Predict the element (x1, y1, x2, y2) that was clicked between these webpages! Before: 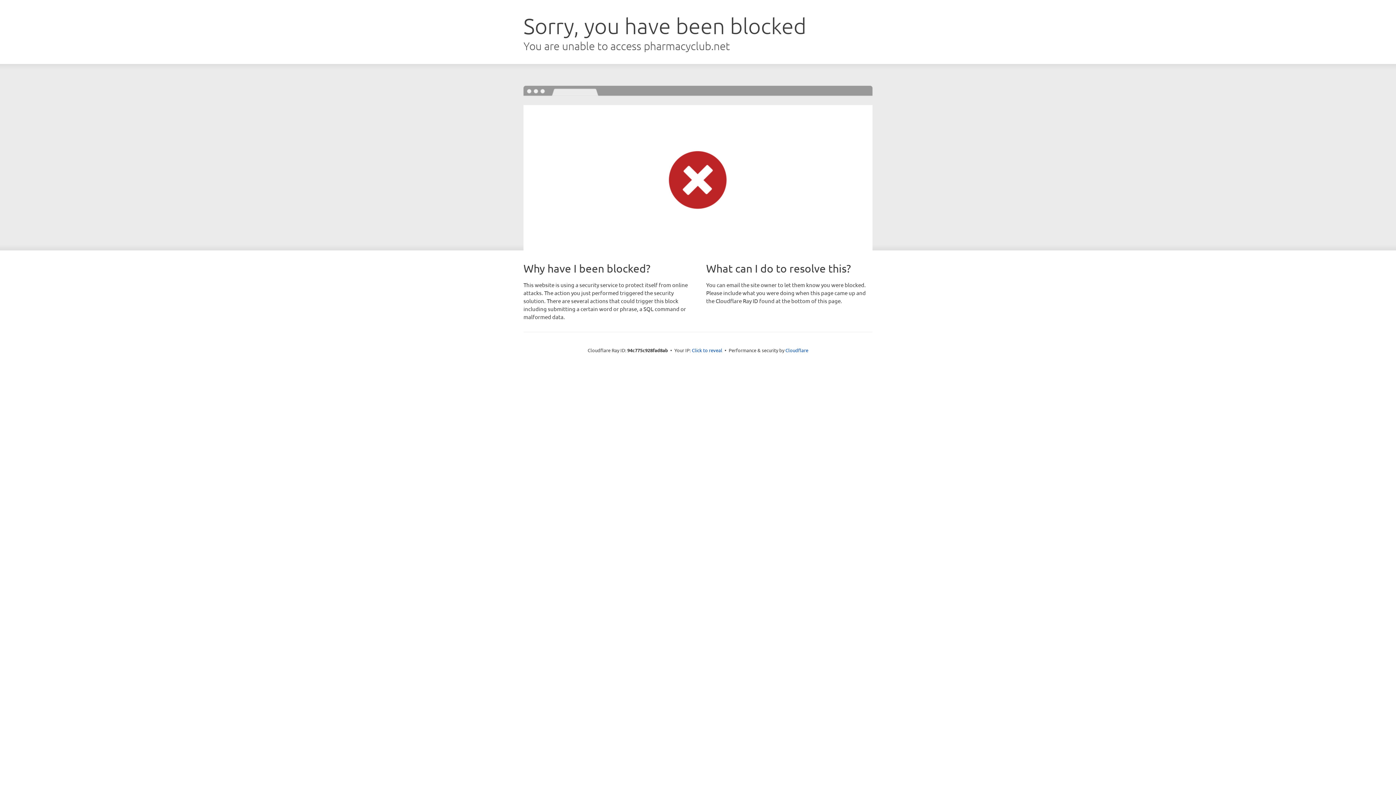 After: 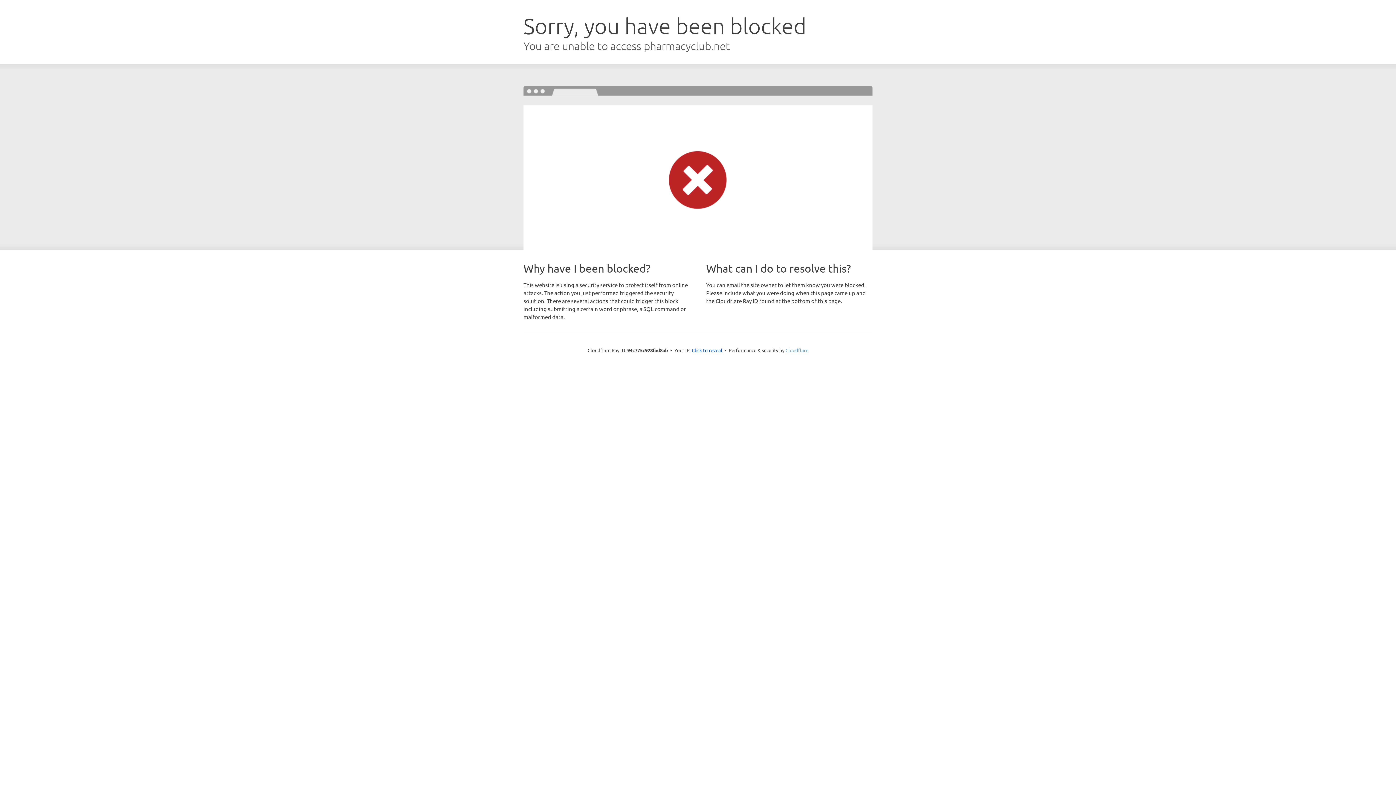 Action: label: Cloudflare bbox: (785, 347, 808, 353)